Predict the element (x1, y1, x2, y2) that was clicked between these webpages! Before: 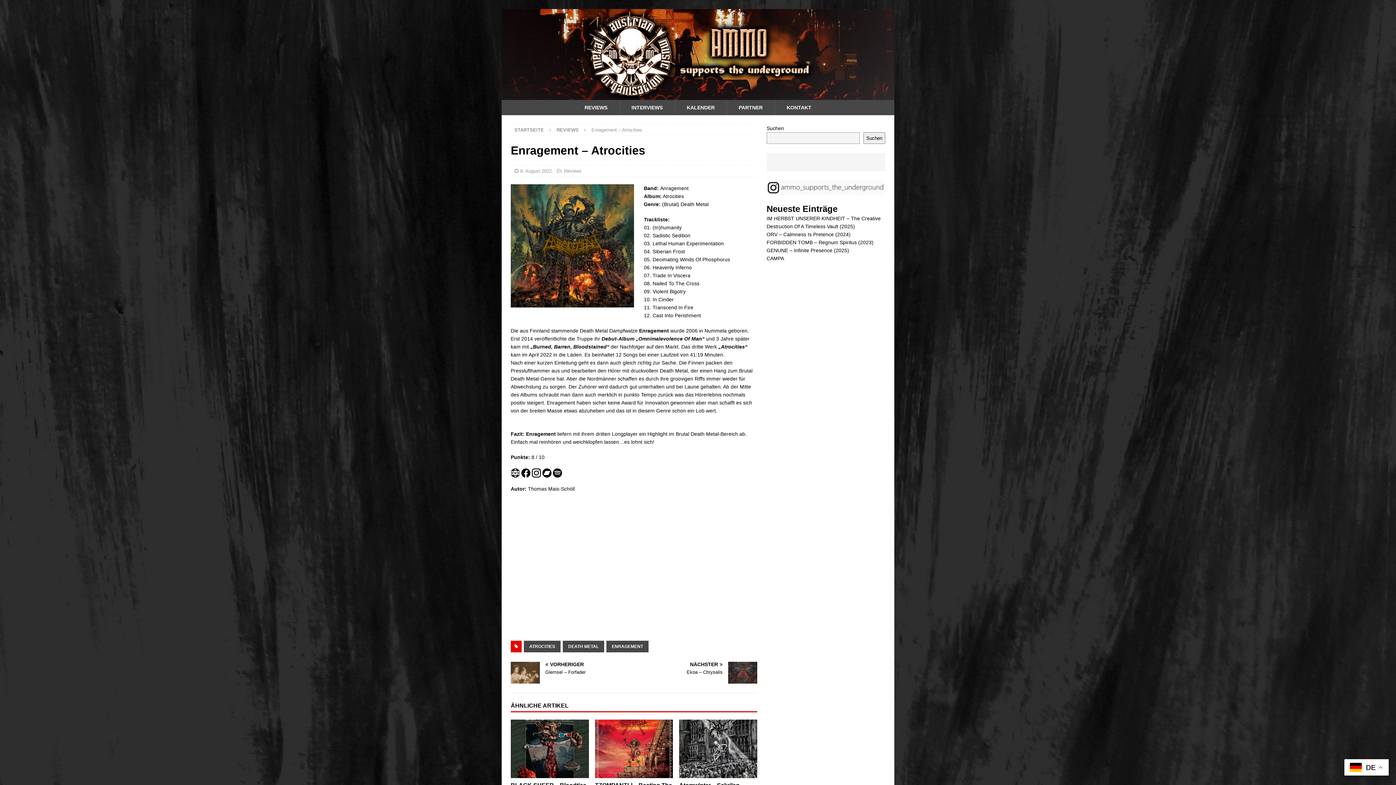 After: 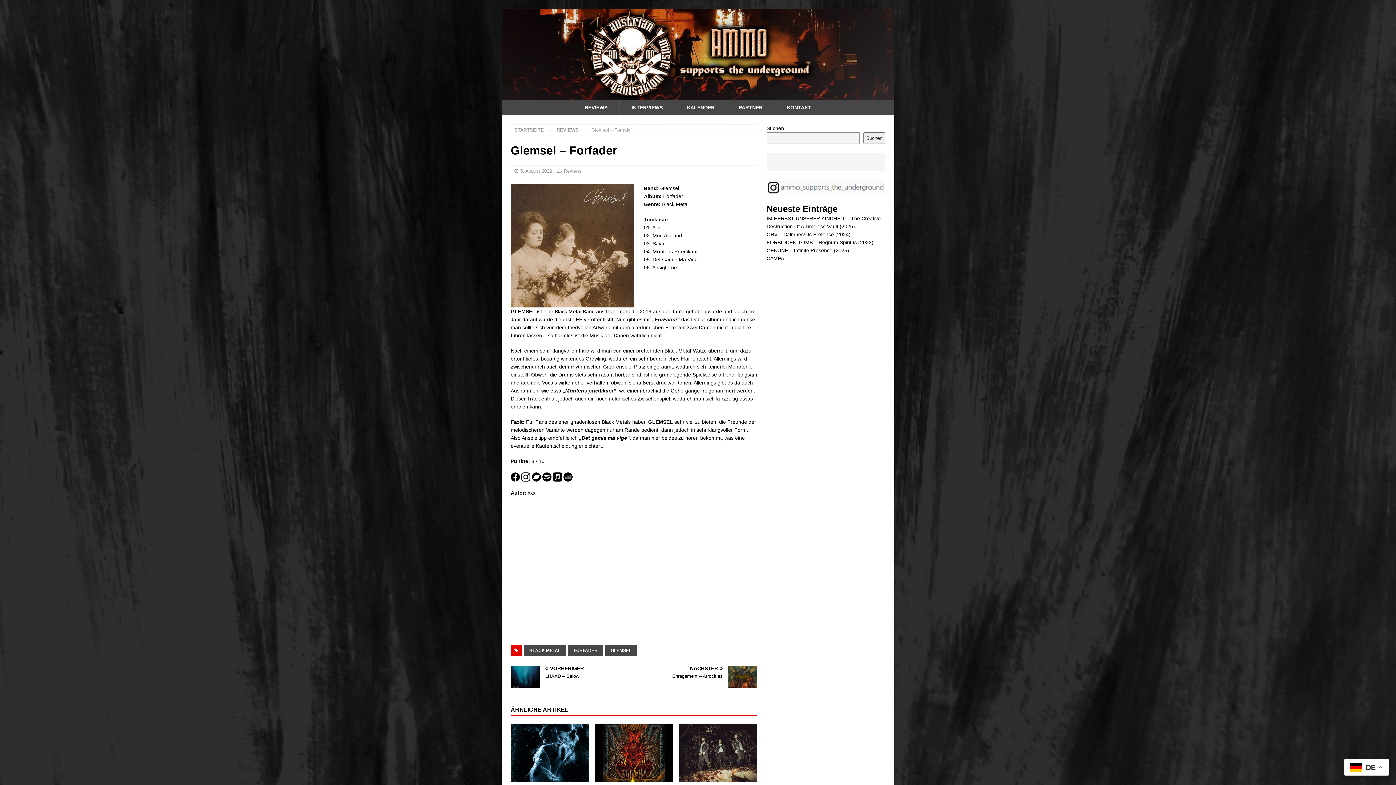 Action: bbox: (510, 662, 631, 676) label: VORHERIGER

Glemsel – Forfader